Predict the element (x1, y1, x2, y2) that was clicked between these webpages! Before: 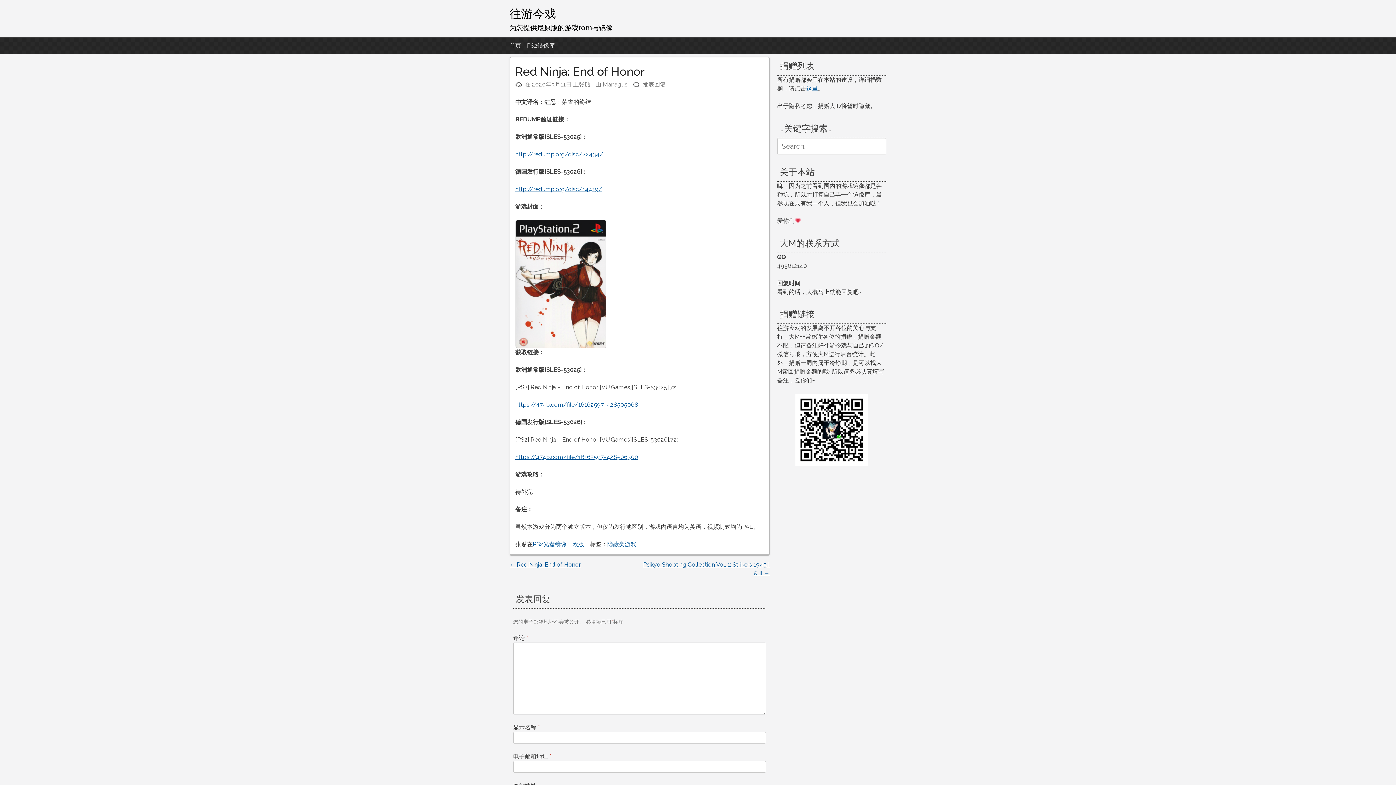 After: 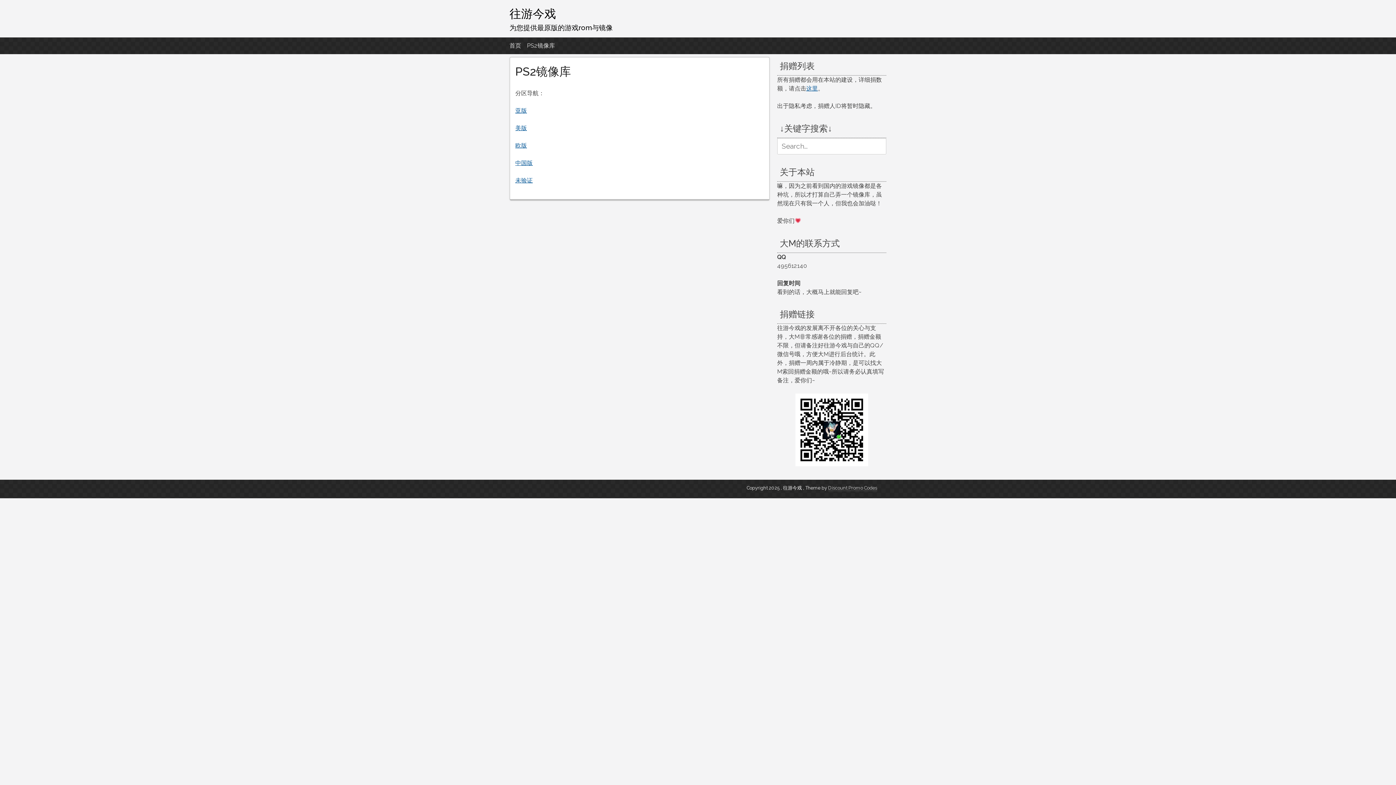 Action: label: PS2镜像库 bbox: (527, 41, 555, 50)